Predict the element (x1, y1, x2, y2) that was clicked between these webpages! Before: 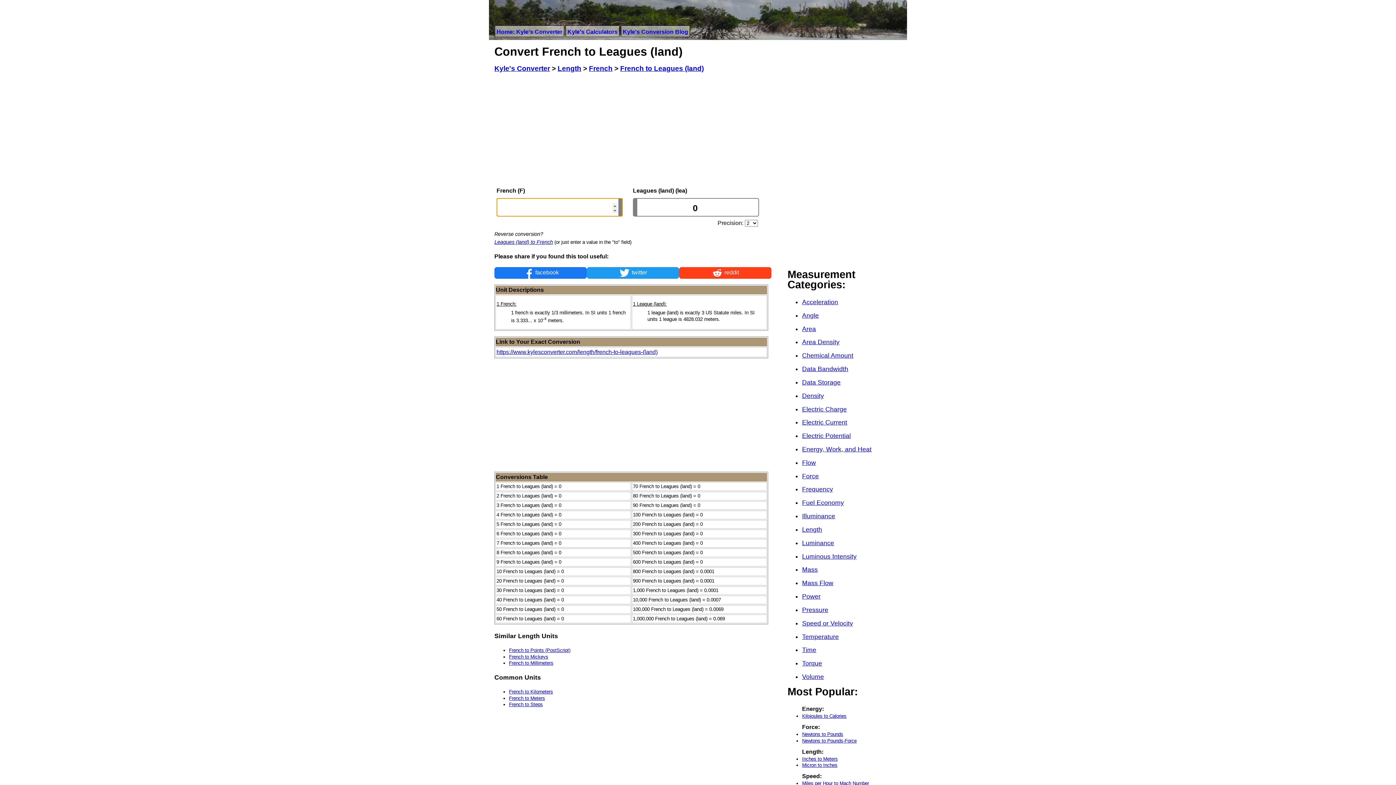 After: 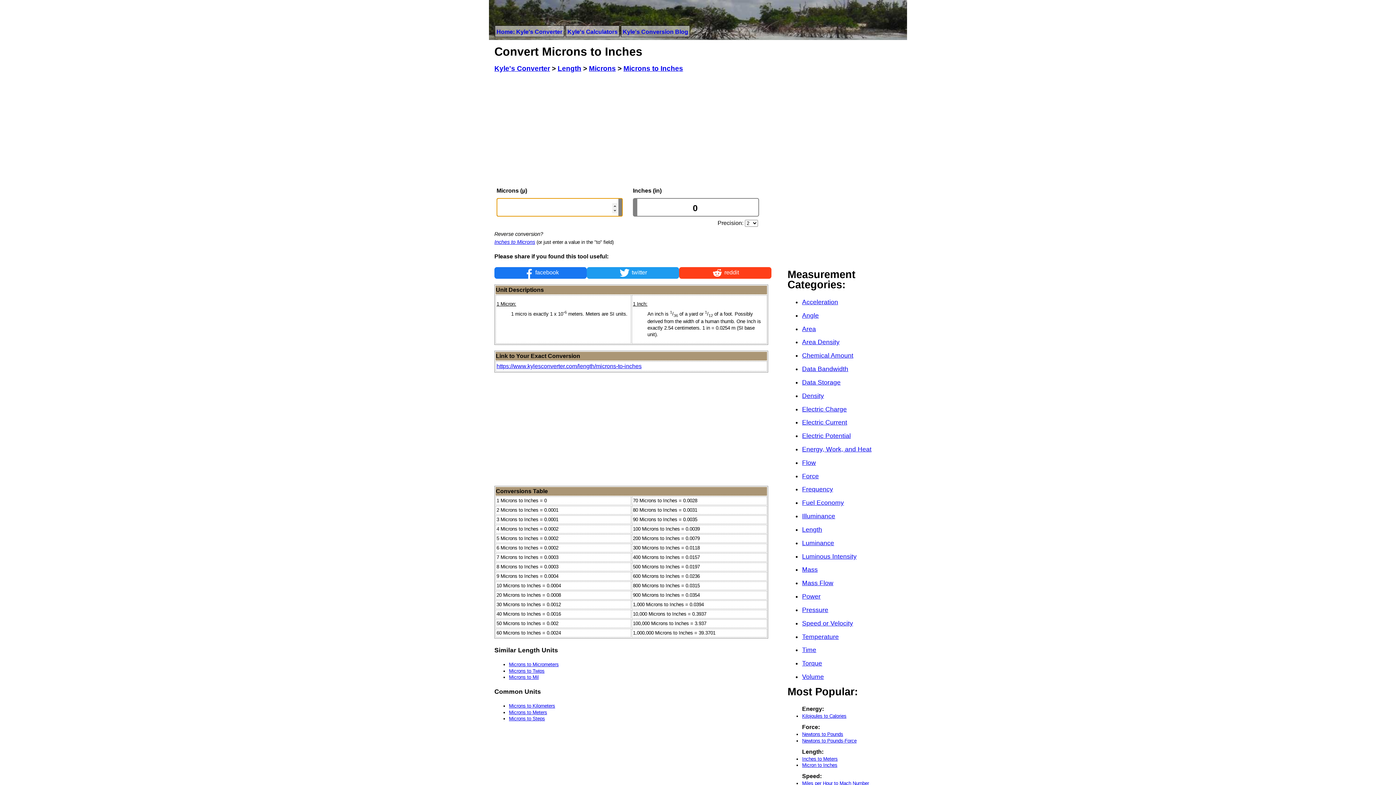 Action: bbox: (802, 763, 837, 768) label: Micron to Inches